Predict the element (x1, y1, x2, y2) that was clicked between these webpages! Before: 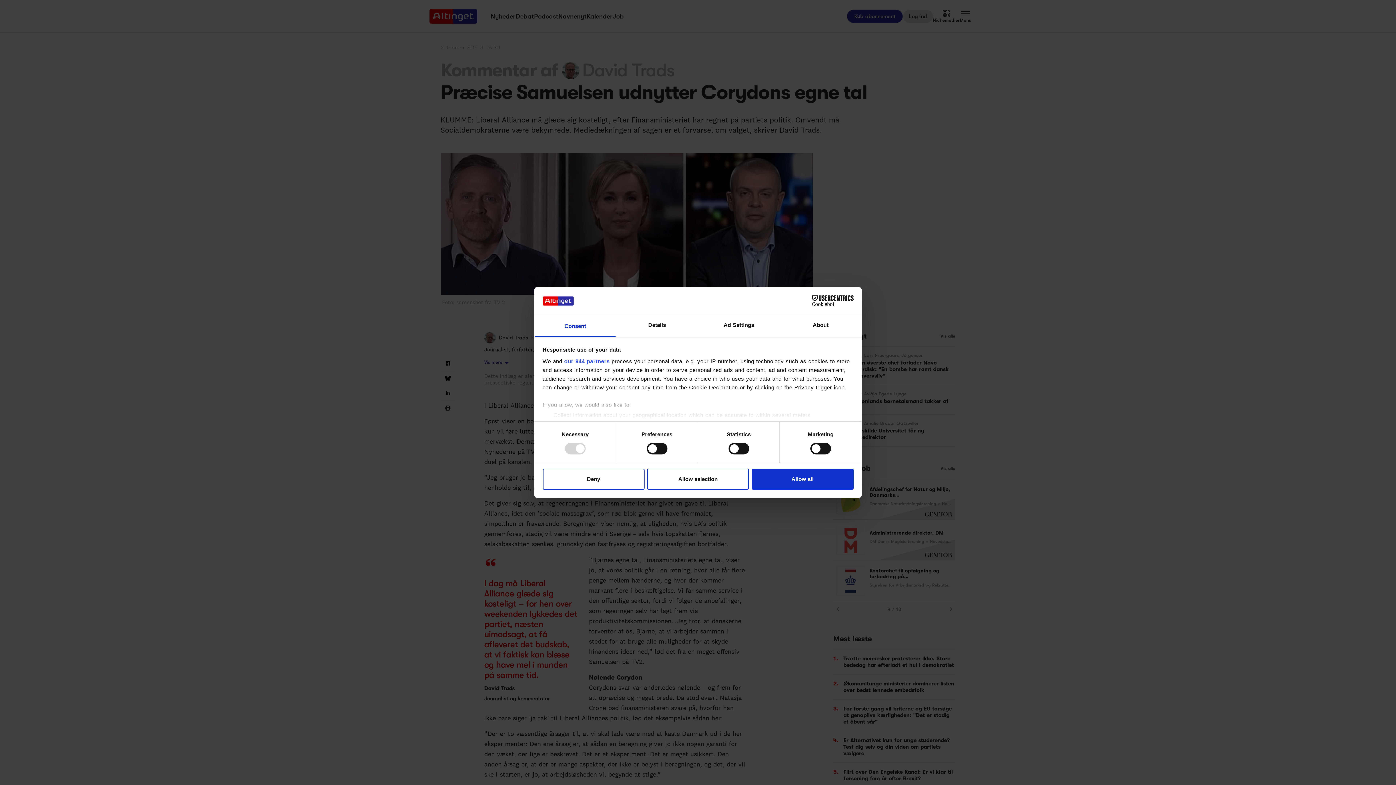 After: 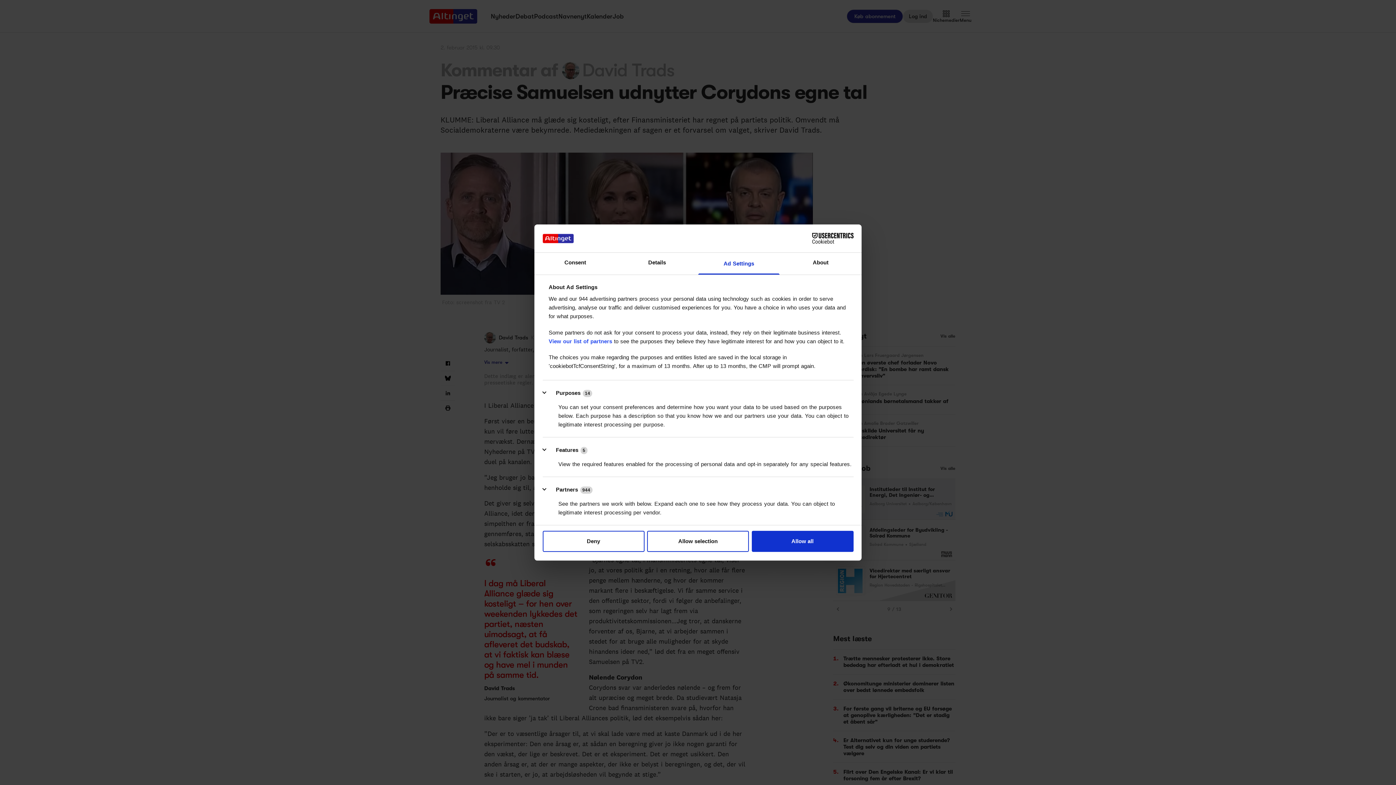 Action: label: Ad Settings bbox: (698, 315, 780, 337)